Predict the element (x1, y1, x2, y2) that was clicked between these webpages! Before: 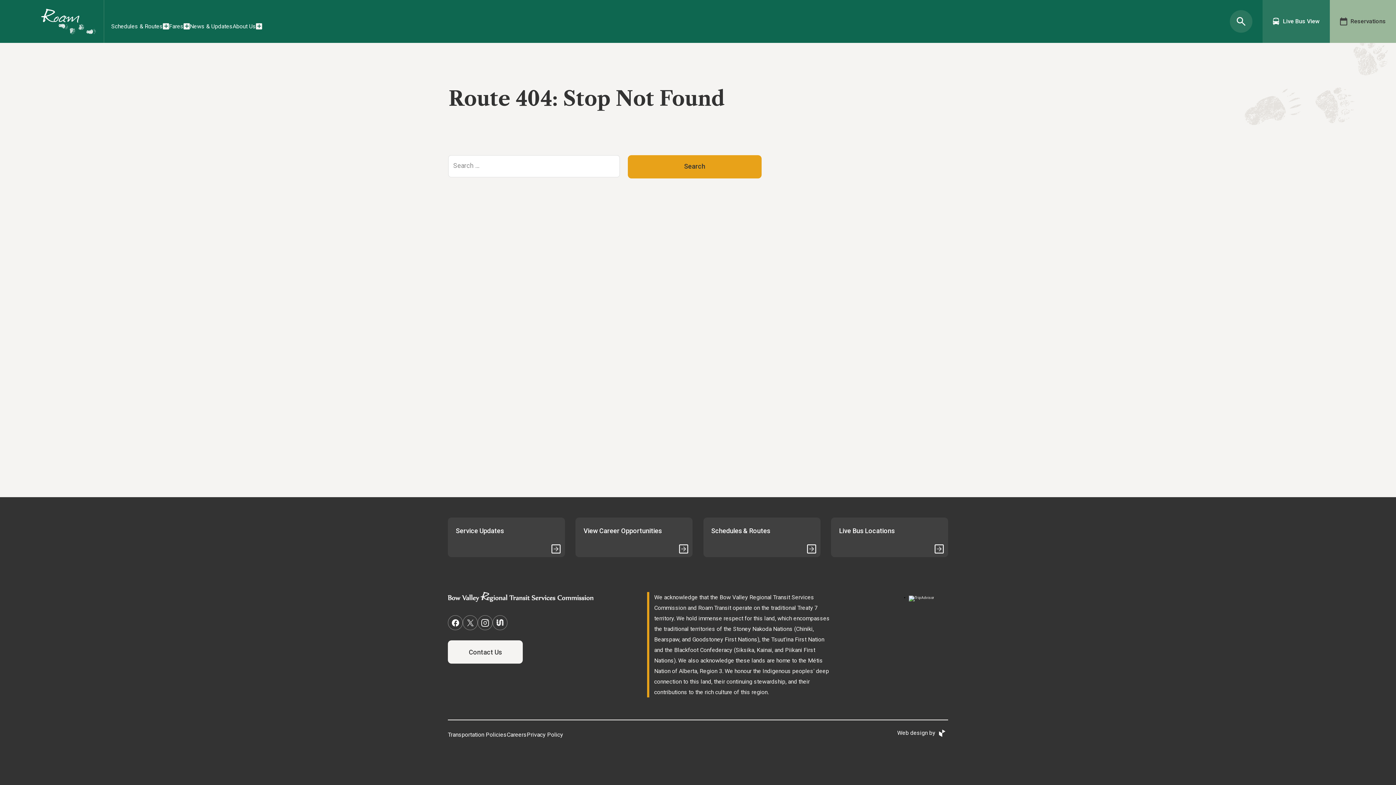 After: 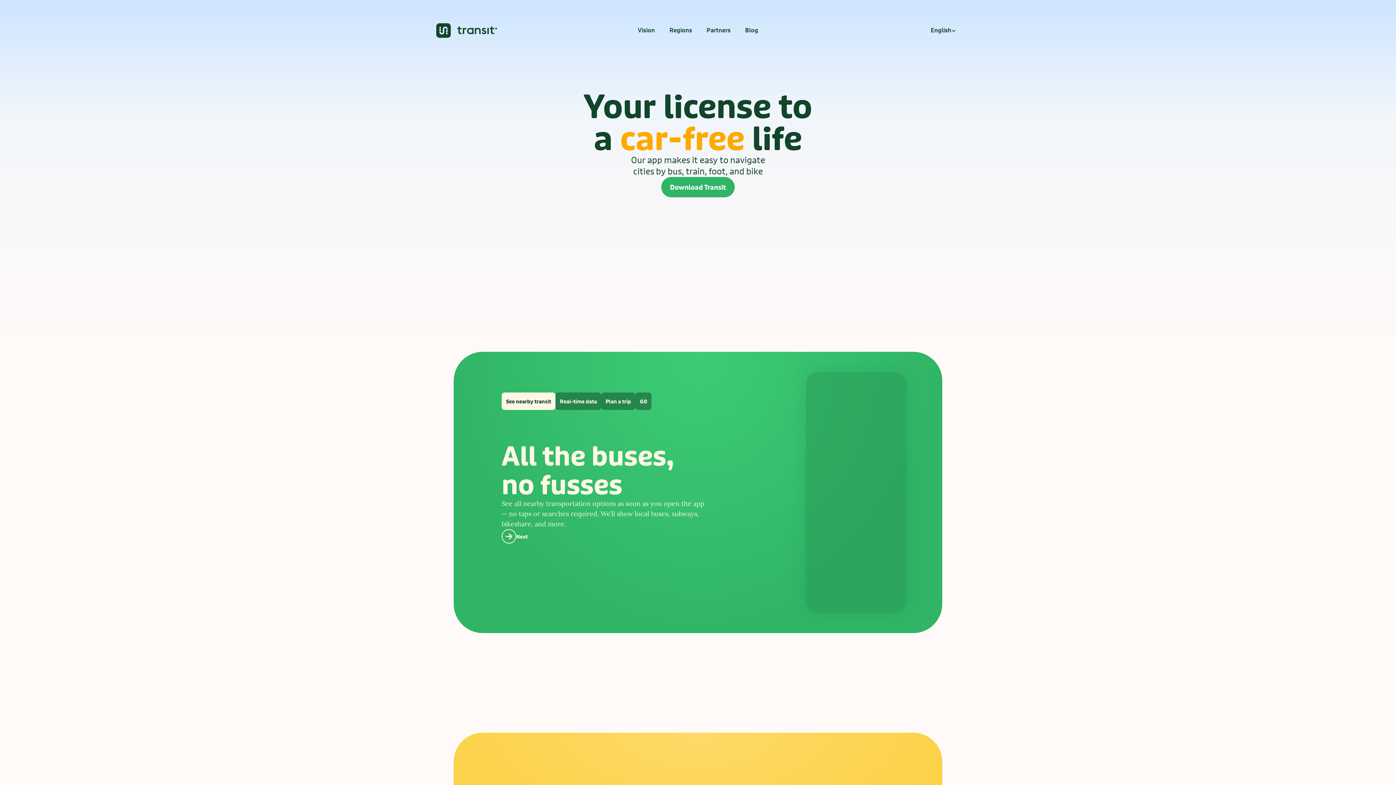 Action: bbox: (492, 615, 507, 630)